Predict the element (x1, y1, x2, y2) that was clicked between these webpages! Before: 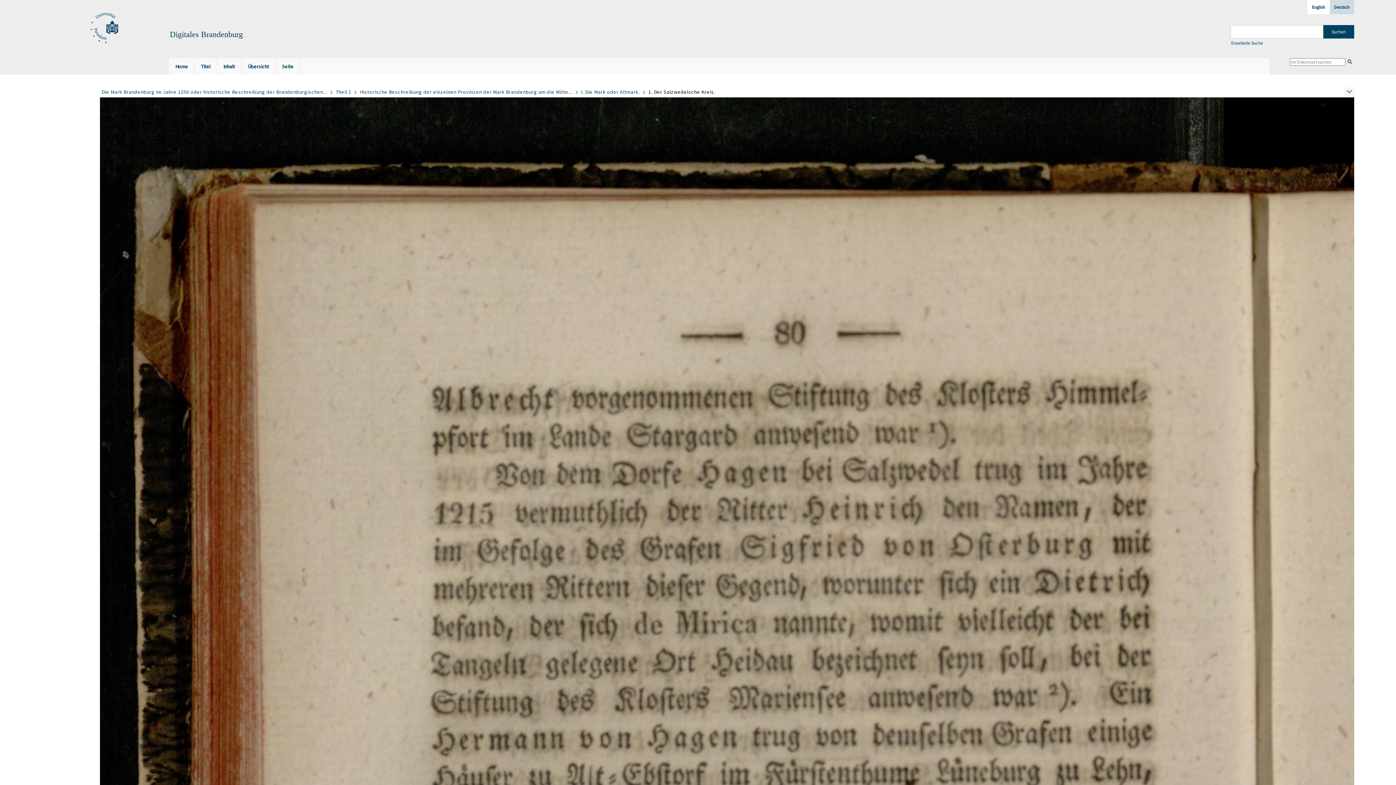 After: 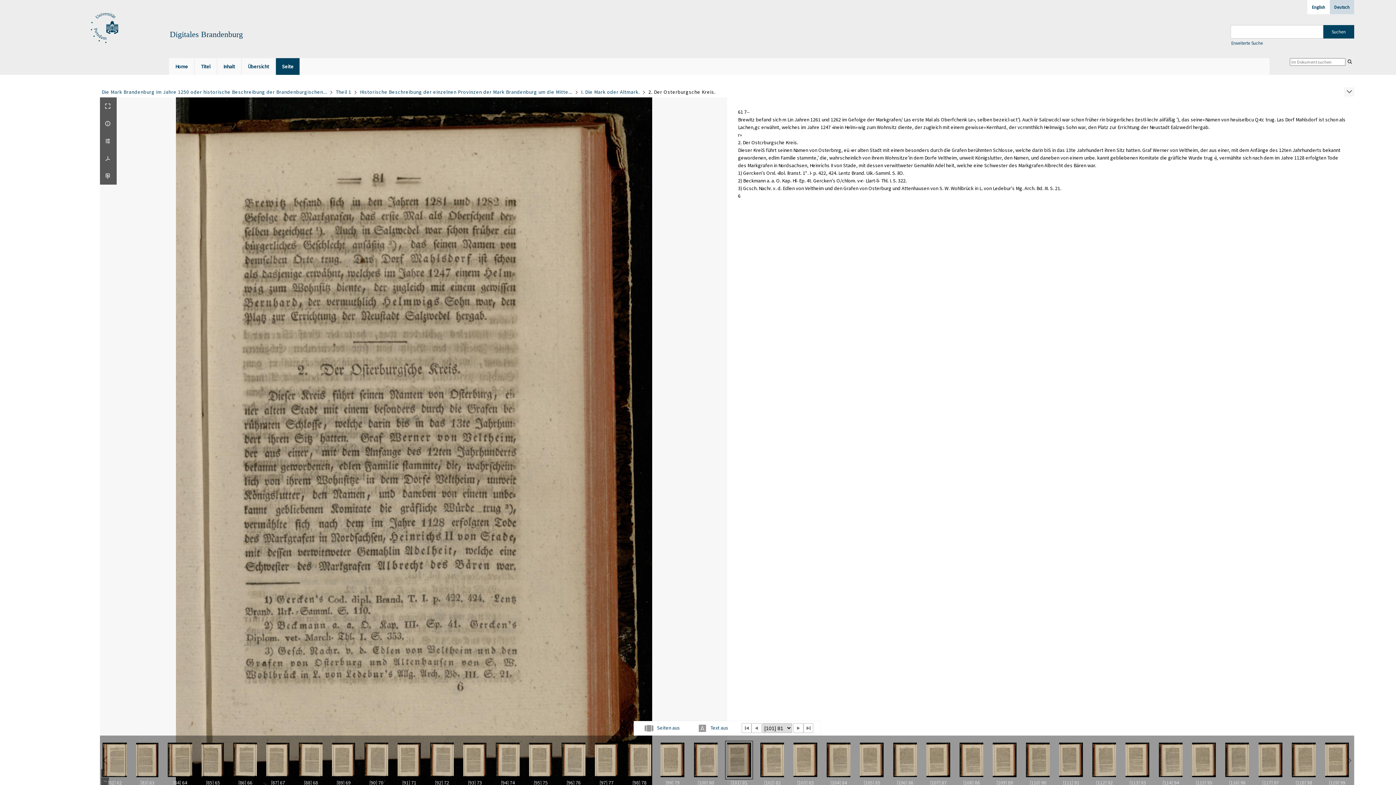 Action: bbox: (1245, 97, 1354, 882)